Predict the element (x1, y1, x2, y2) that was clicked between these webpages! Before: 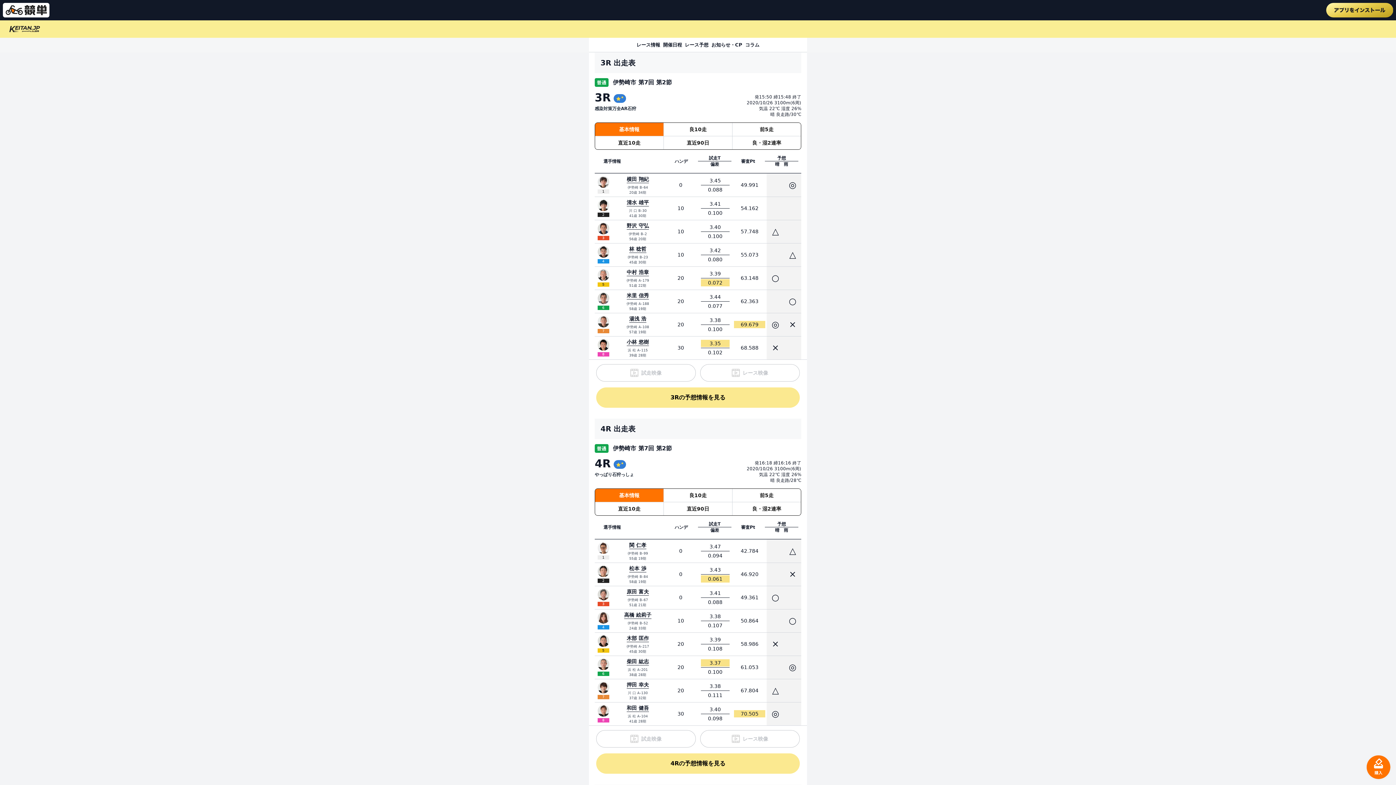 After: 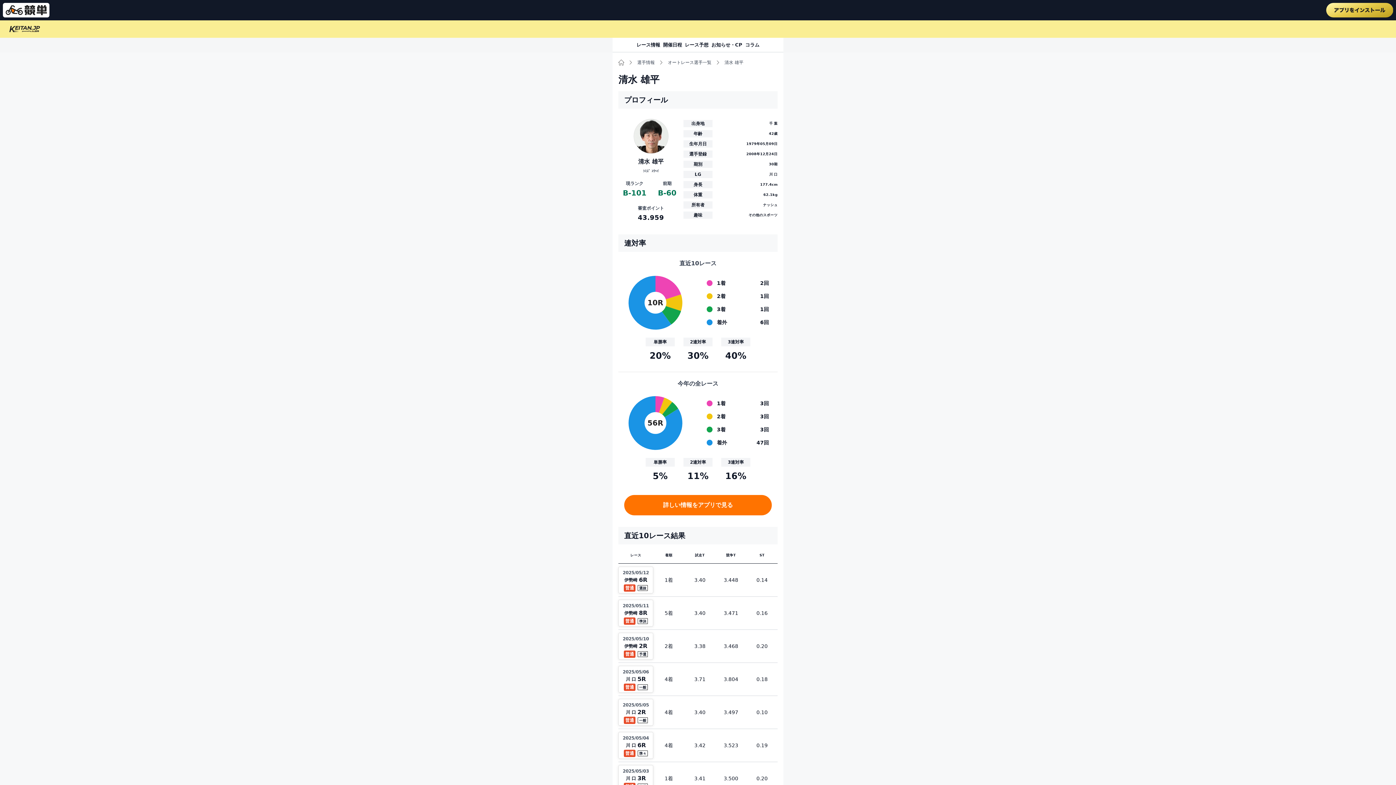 Action: label: 清水 雄平 bbox: (626, 198, 649, 206)